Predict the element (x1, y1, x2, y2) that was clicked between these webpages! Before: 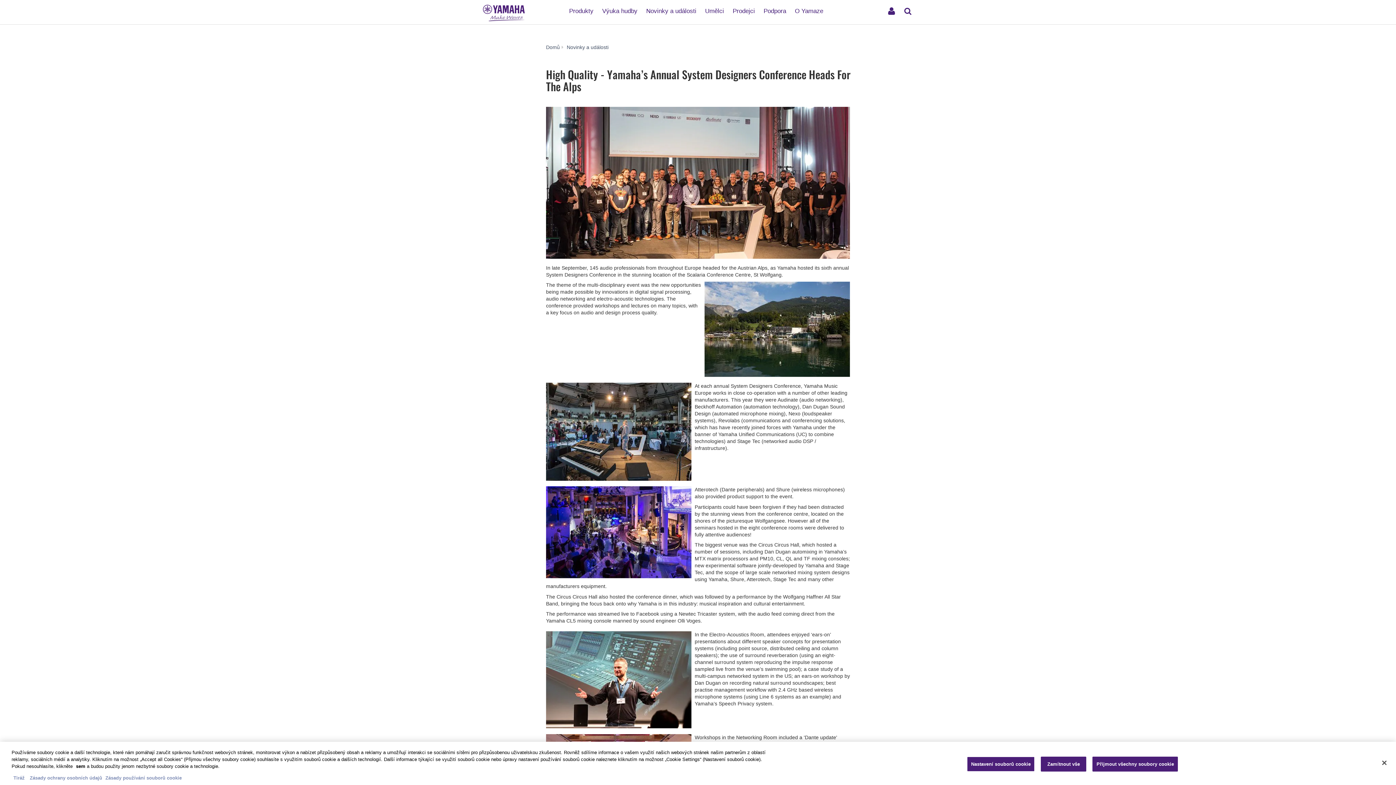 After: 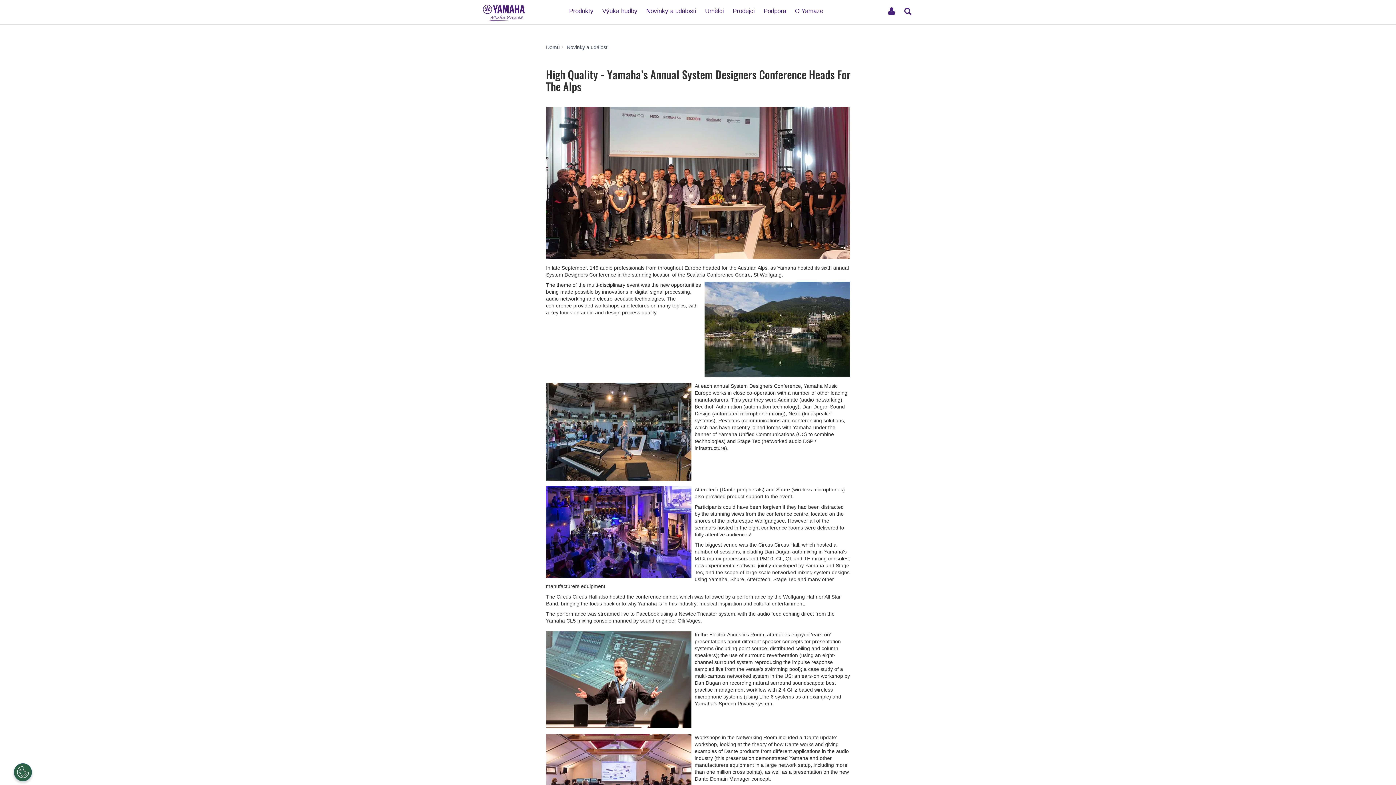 Action: bbox: (76, 764, 85, 769) label: sem